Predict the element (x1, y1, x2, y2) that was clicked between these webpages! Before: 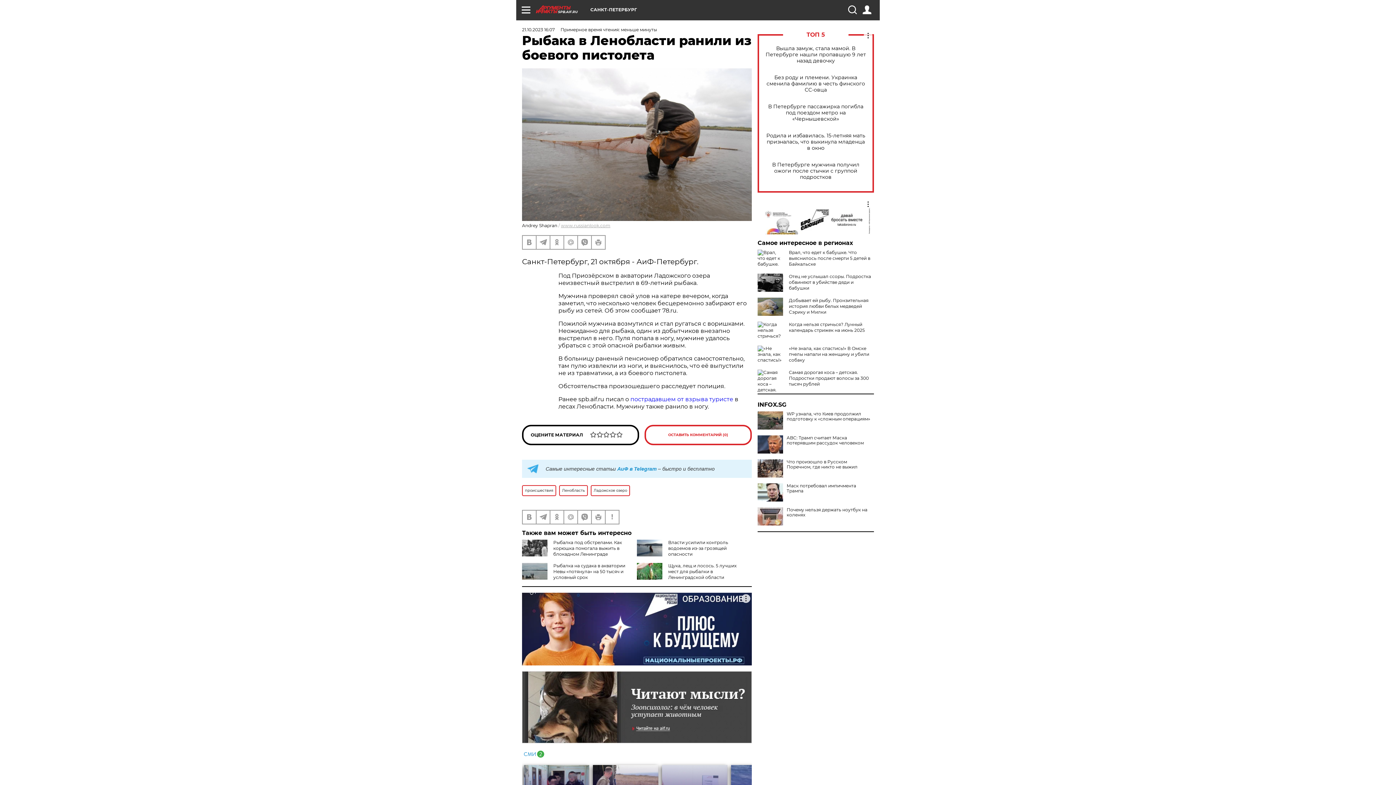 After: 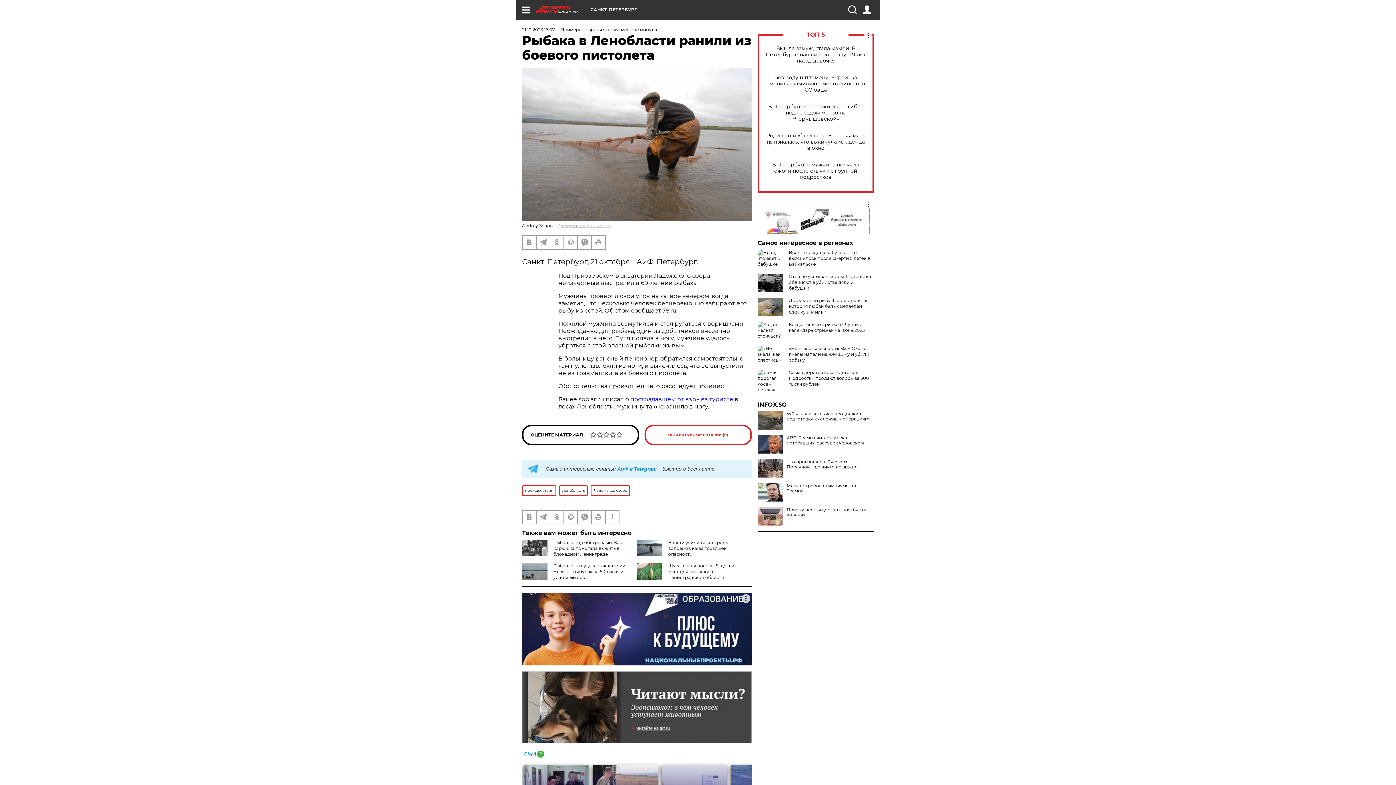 Action: label: INFOX.SG bbox: (757, 402, 874, 408)